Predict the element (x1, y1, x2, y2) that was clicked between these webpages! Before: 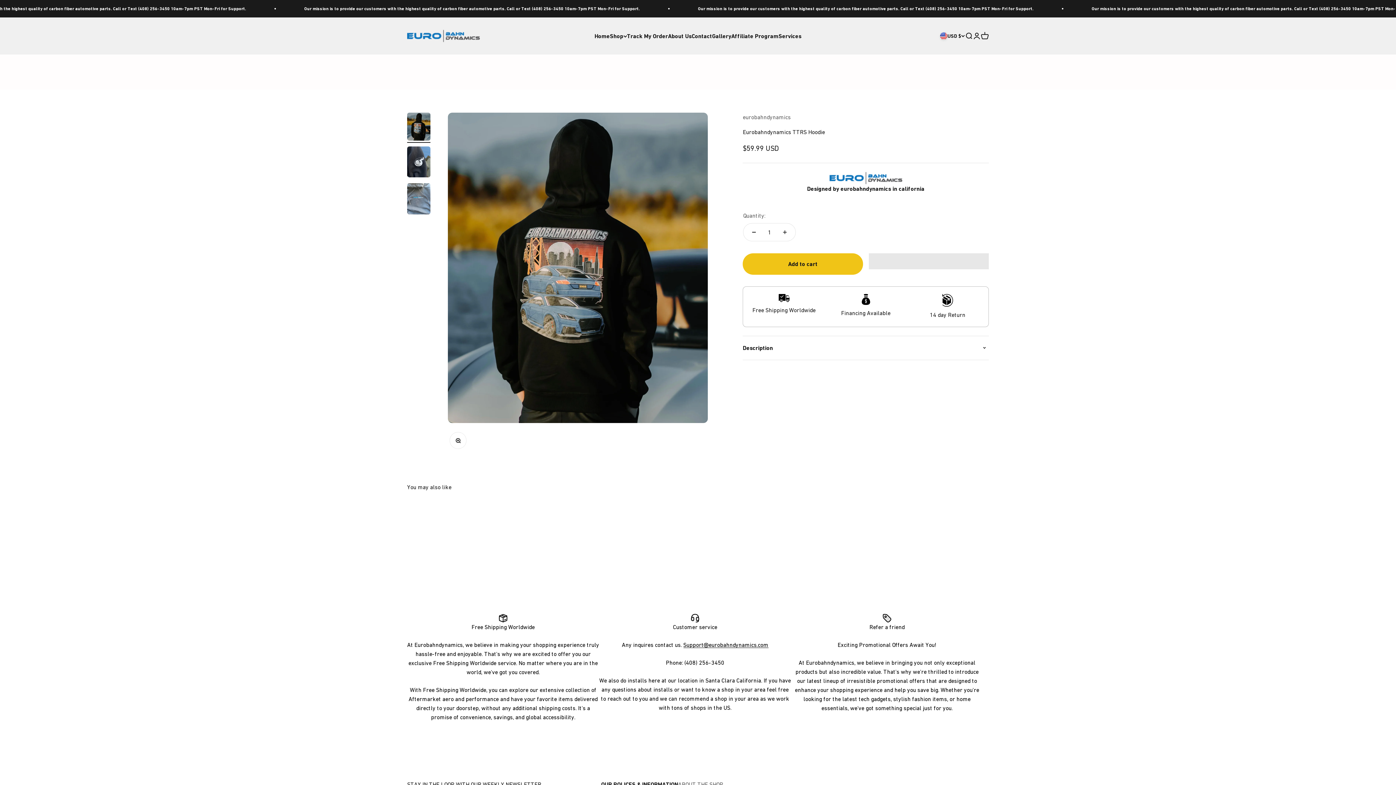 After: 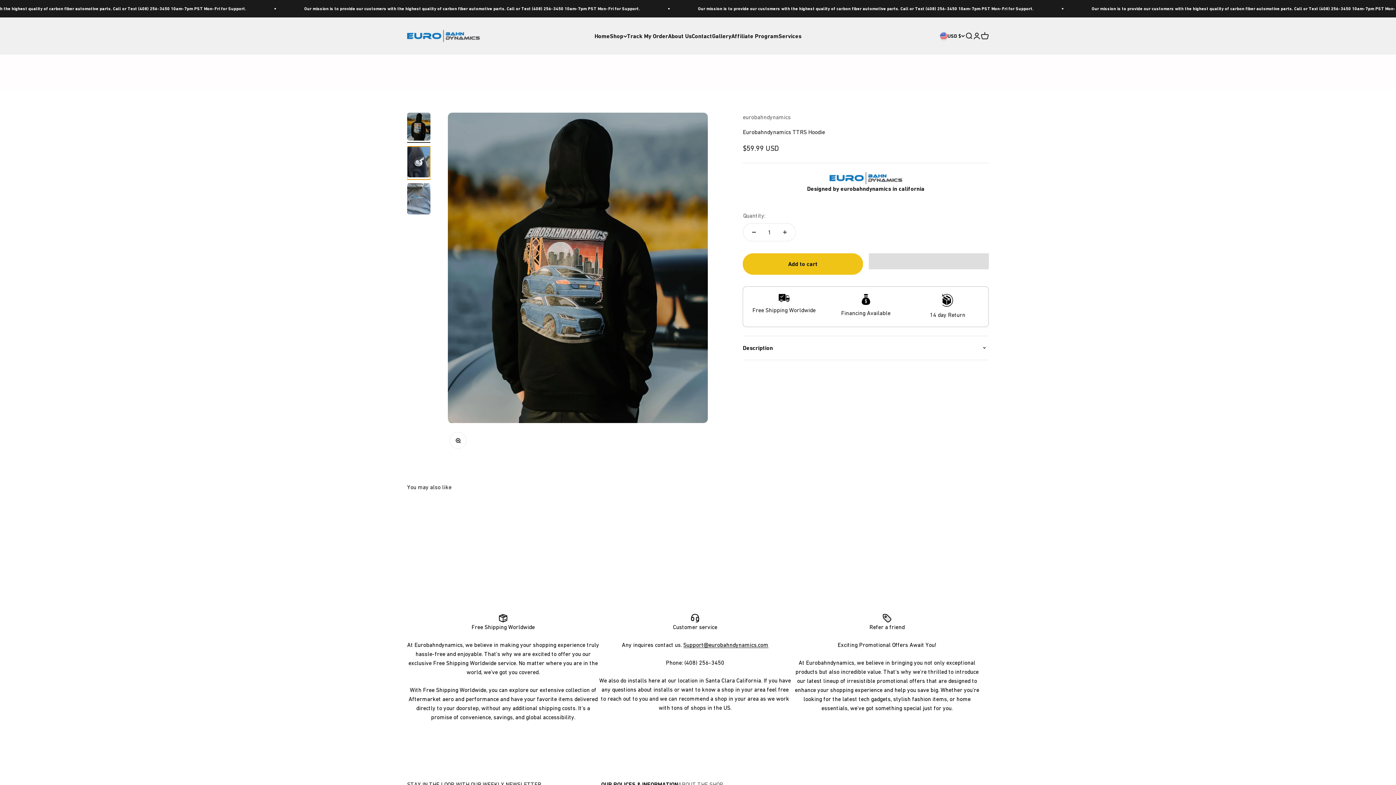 Action: bbox: (407, 146, 430, 179) label: Go to item 2